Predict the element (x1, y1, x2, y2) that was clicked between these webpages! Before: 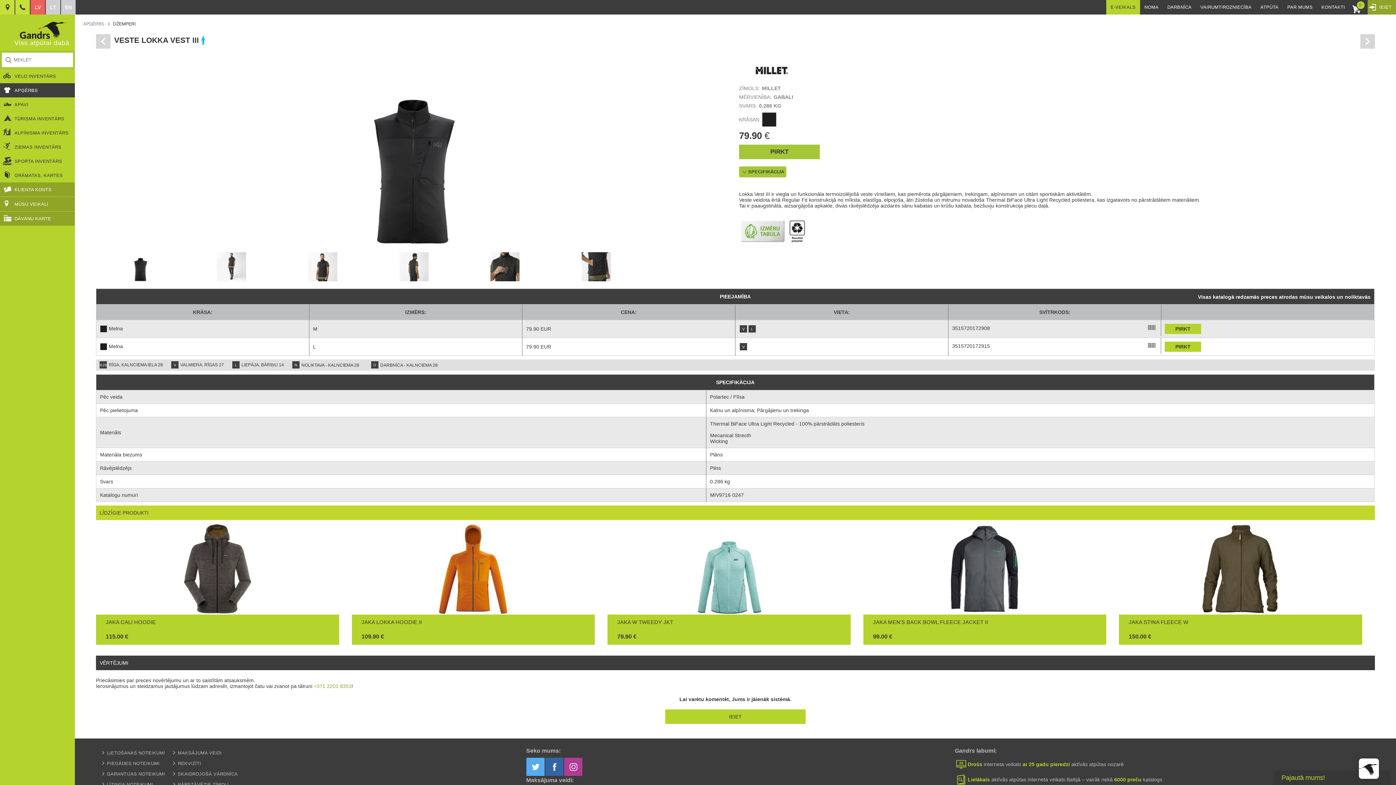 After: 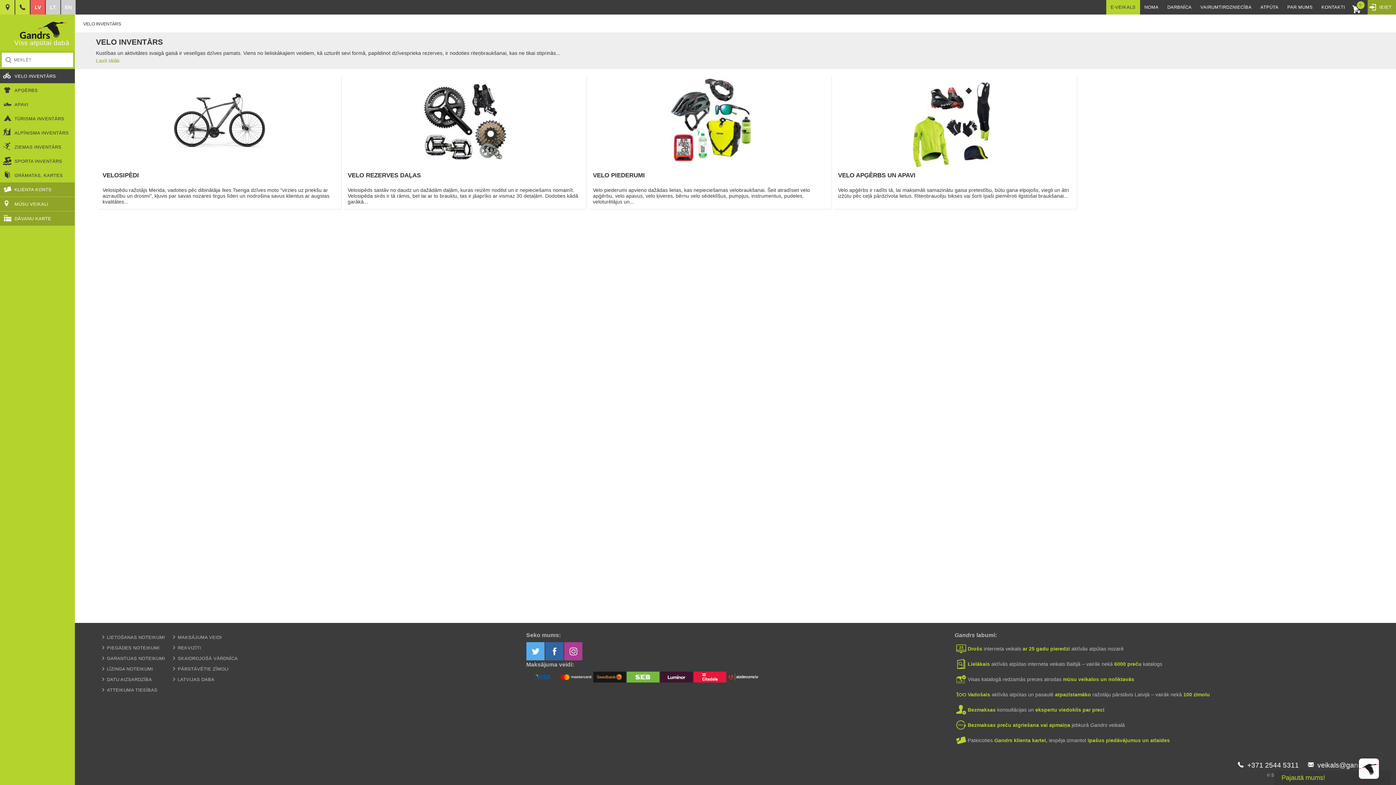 Action: label: VELO INVENTĀRS bbox: (0, 69, 74, 83)